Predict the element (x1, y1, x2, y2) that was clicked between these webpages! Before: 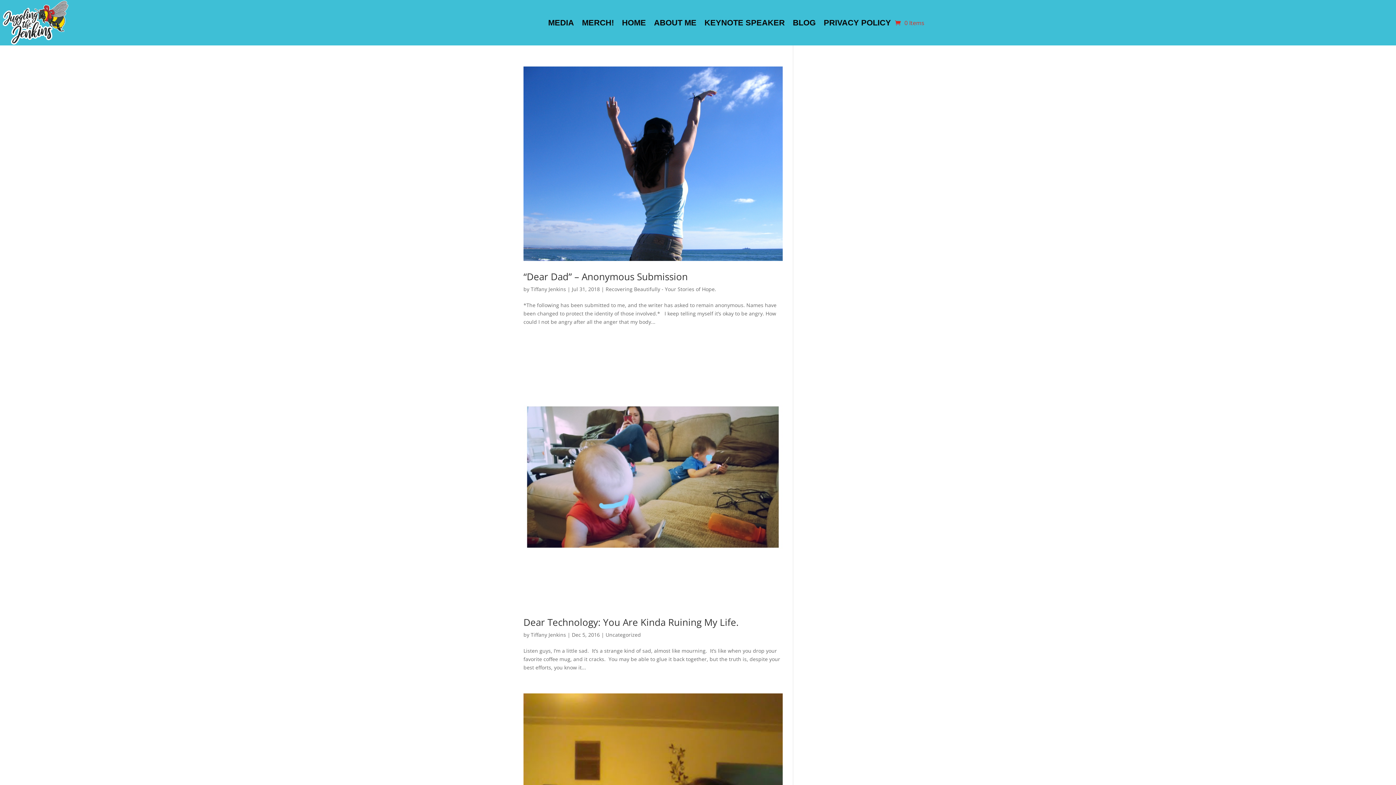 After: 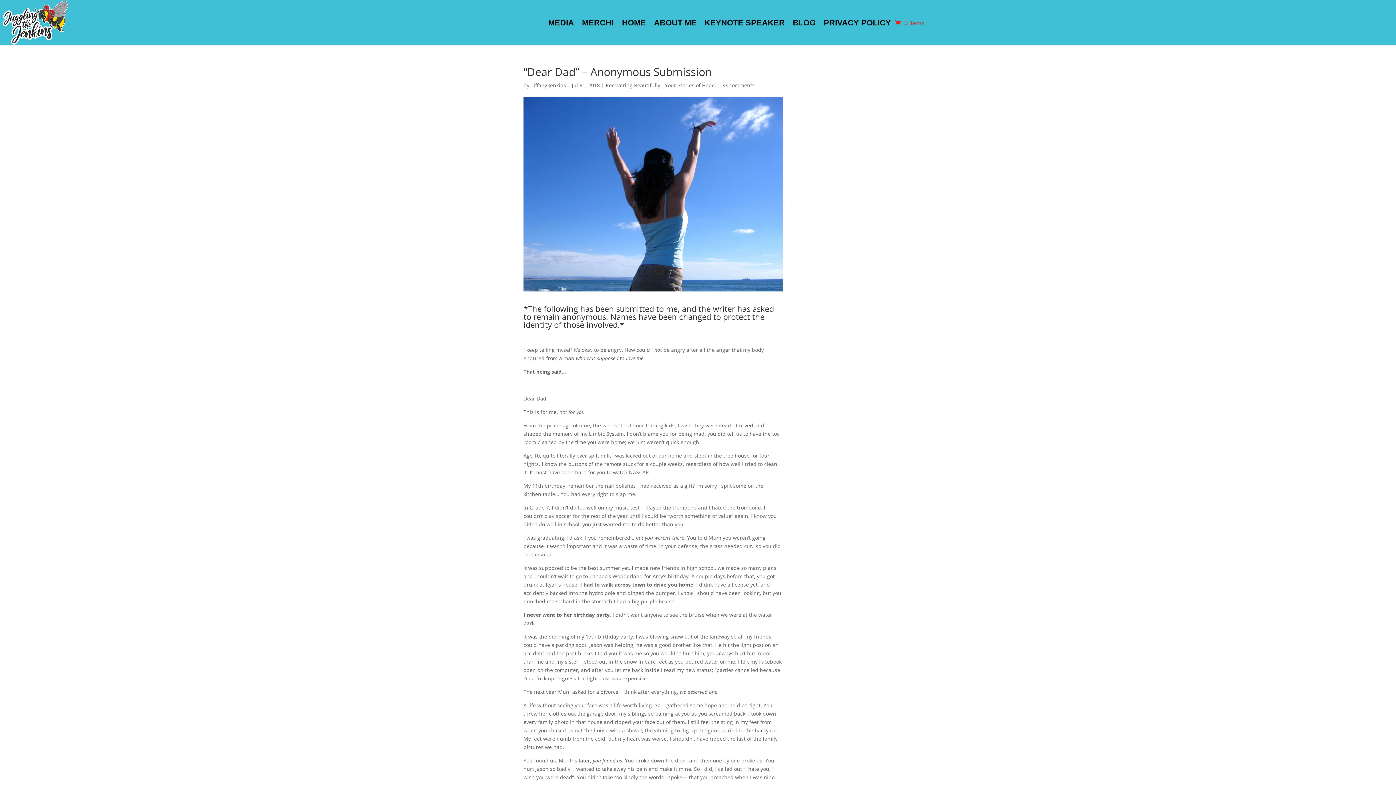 Action: label: “Dear Dad” – Anonymous Submission bbox: (523, 270, 688, 283)